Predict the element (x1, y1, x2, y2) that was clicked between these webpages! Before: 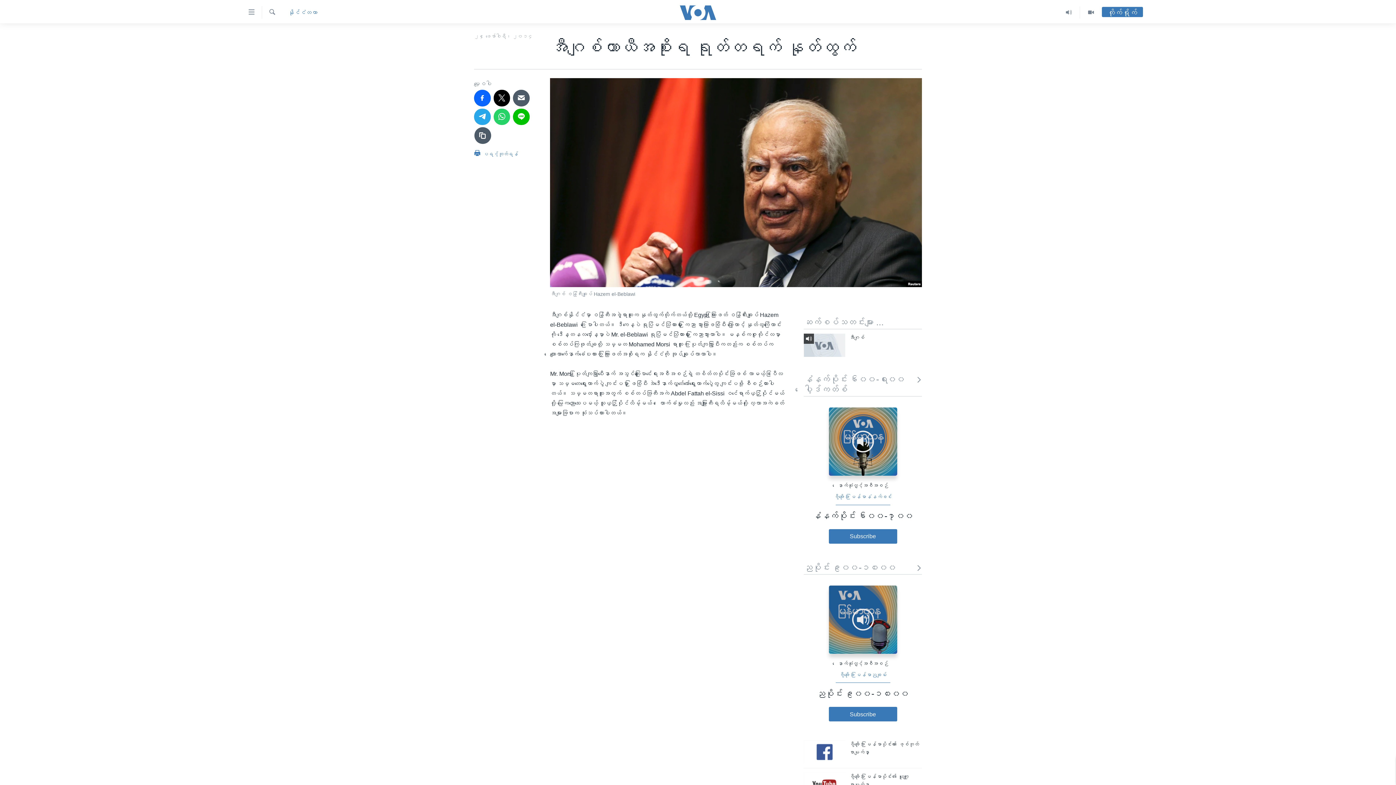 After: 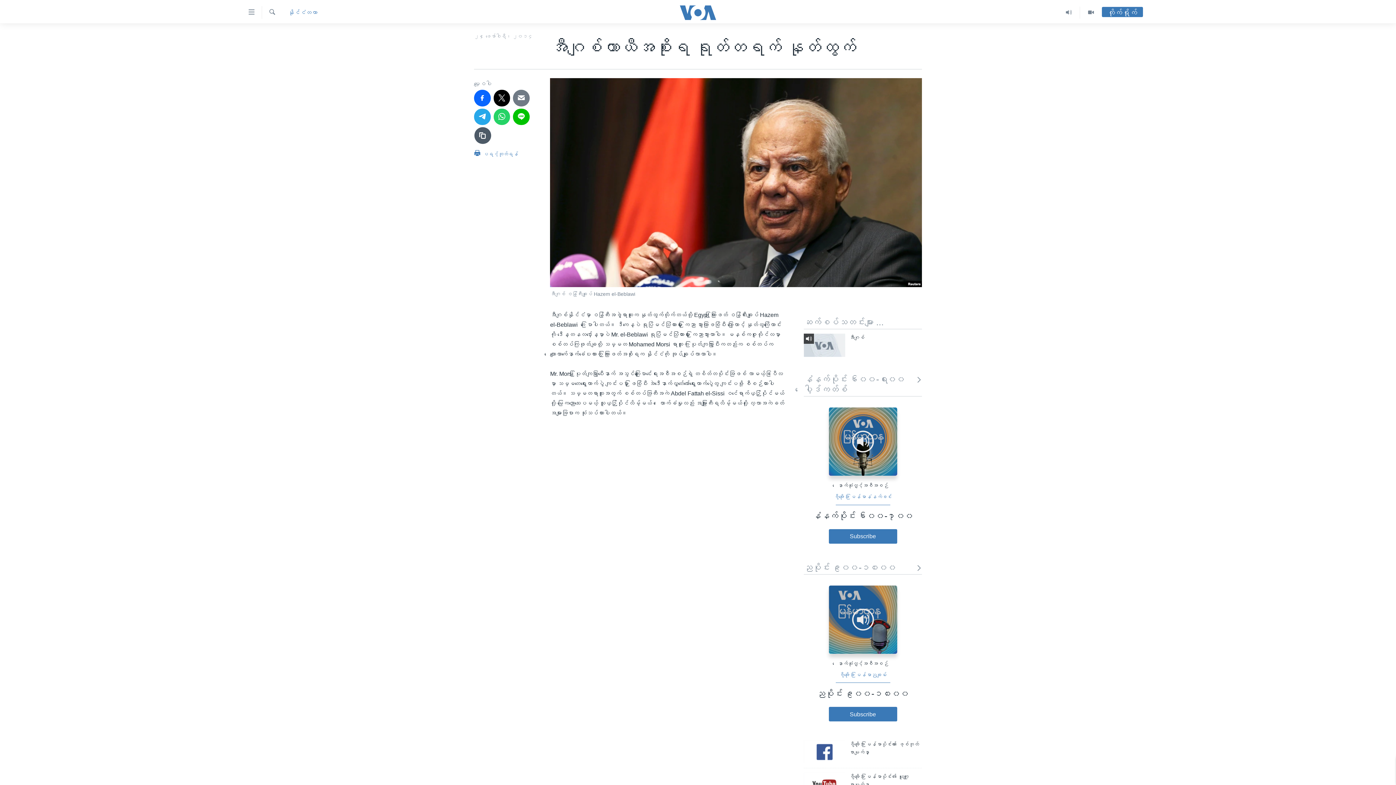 Action: bbox: (513, 89, 529, 106)